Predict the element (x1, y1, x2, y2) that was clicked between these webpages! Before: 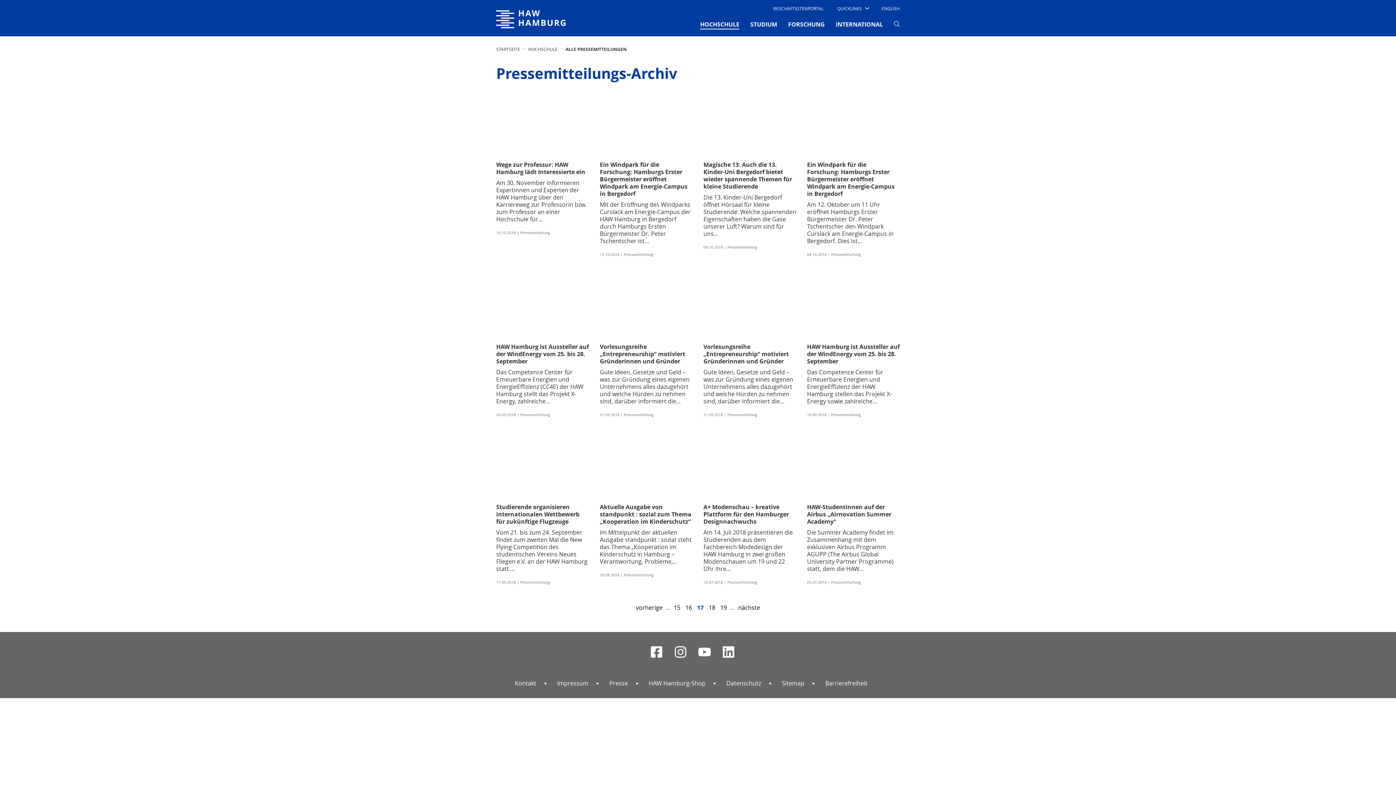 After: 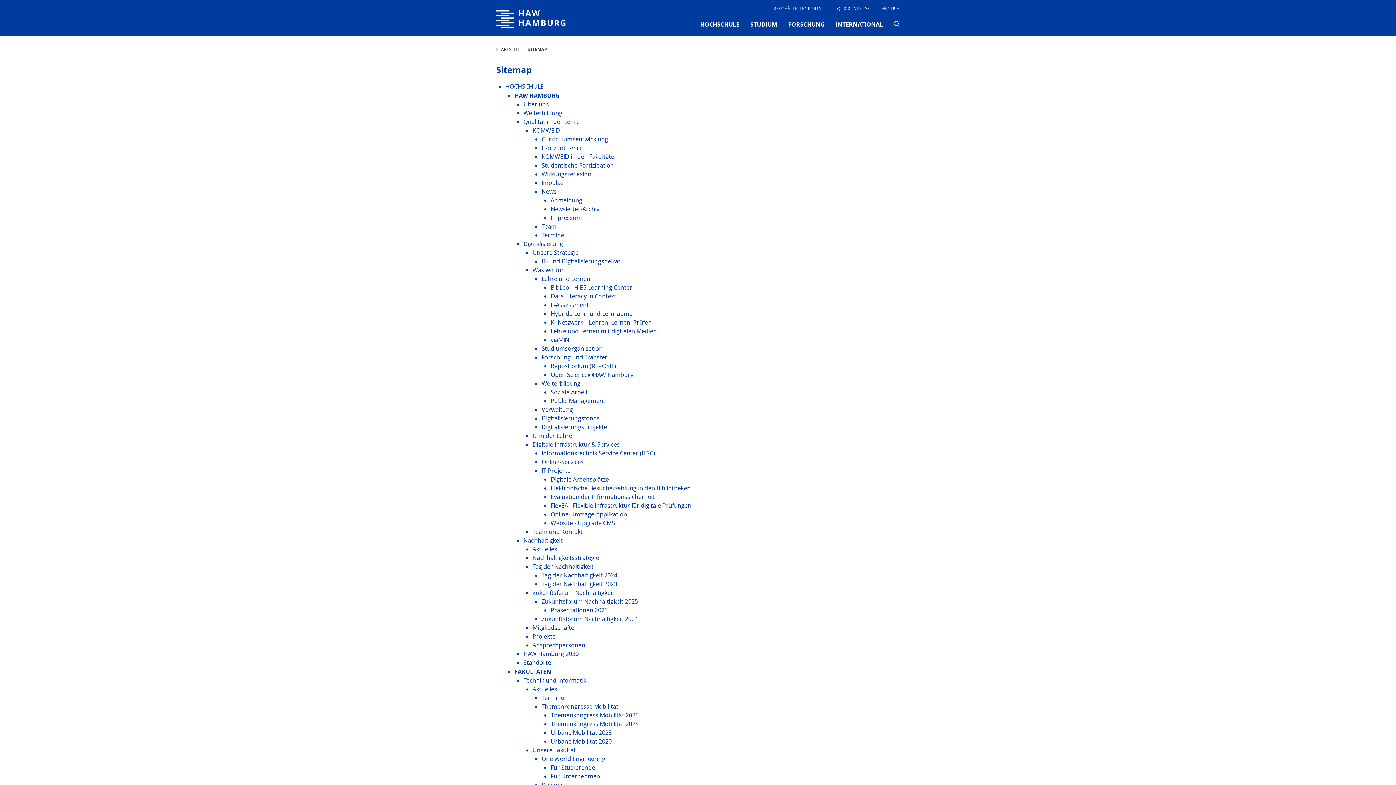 Action: label: Sitemap bbox: (782, 679, 807, 688)